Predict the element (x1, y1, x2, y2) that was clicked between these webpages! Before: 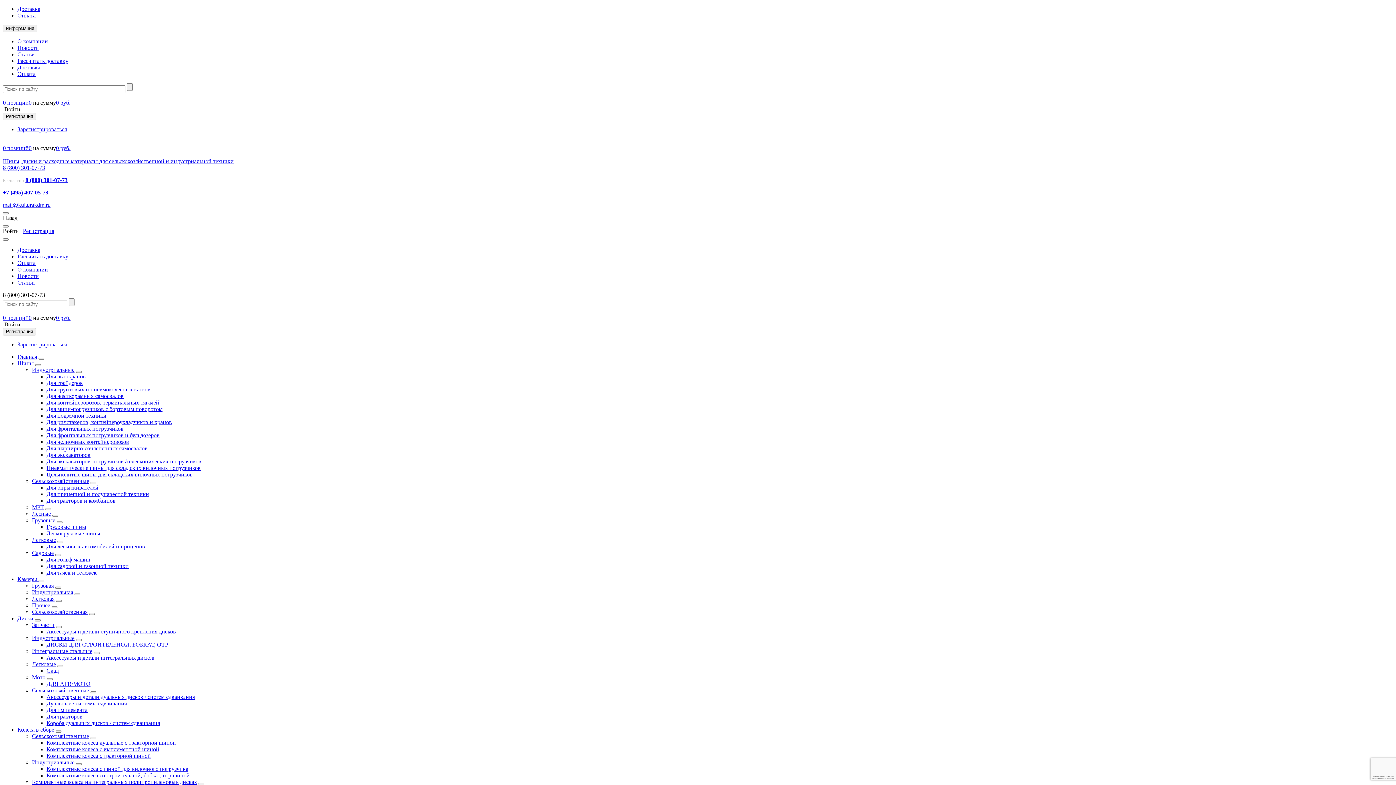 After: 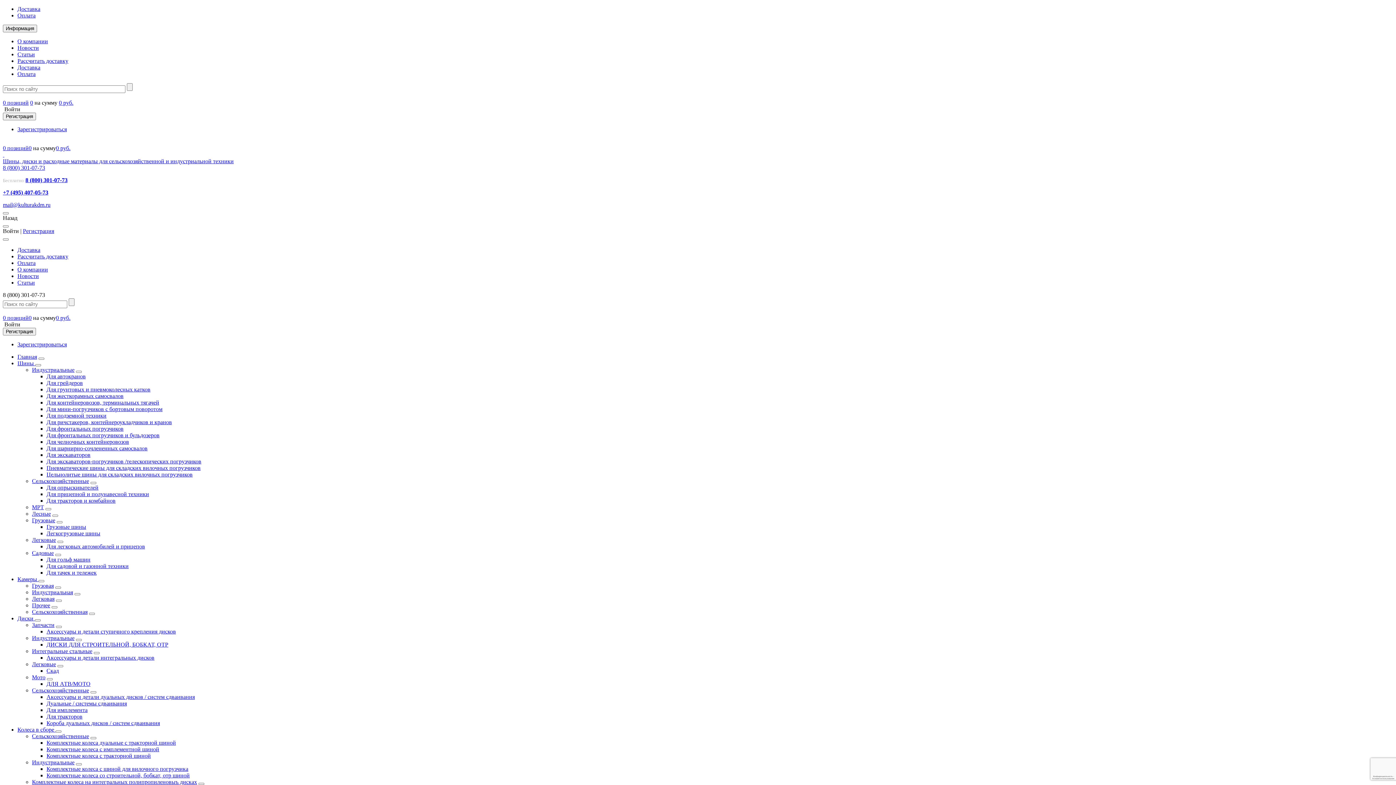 Action: bbox: (46, 694, 194, 700) label: Аксессуары и детали дуальных дисков / систем сдваивания